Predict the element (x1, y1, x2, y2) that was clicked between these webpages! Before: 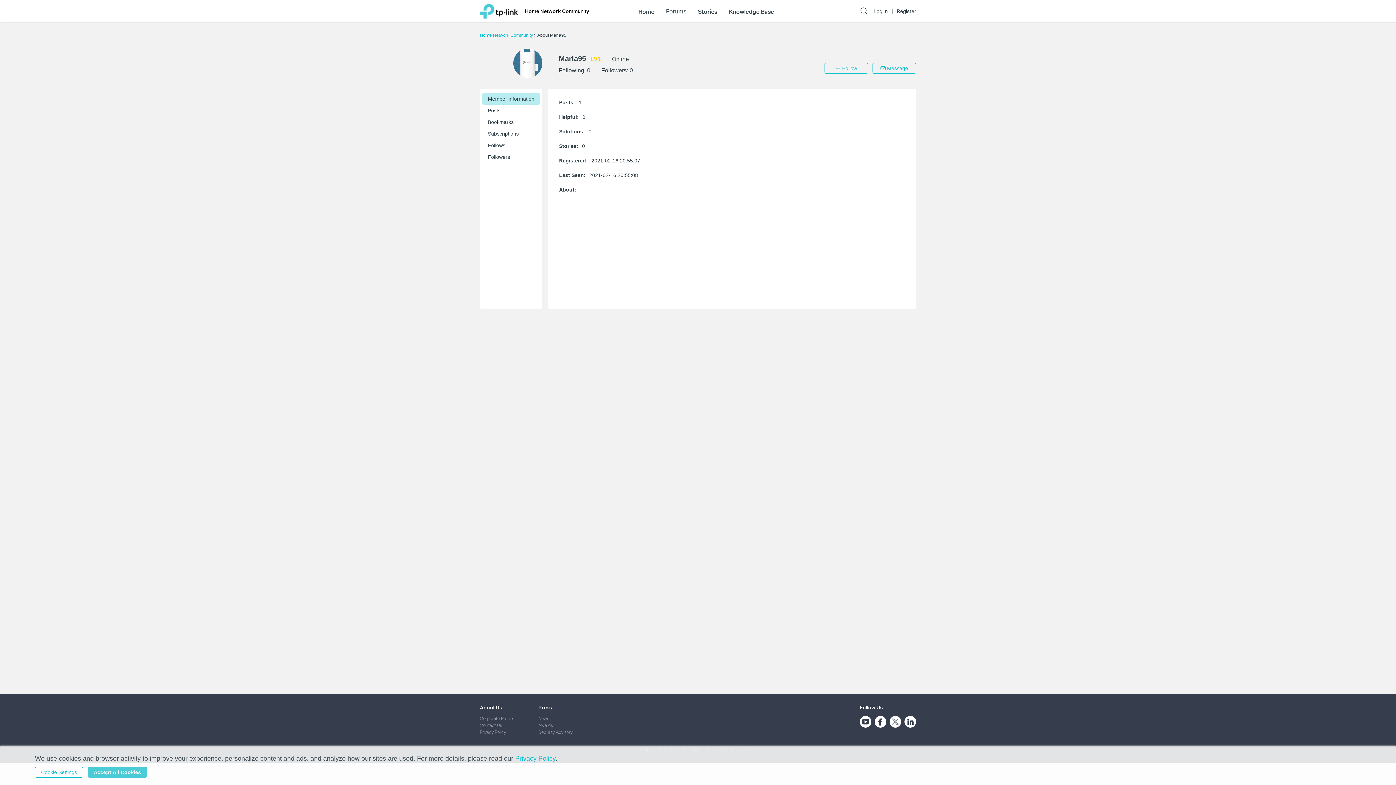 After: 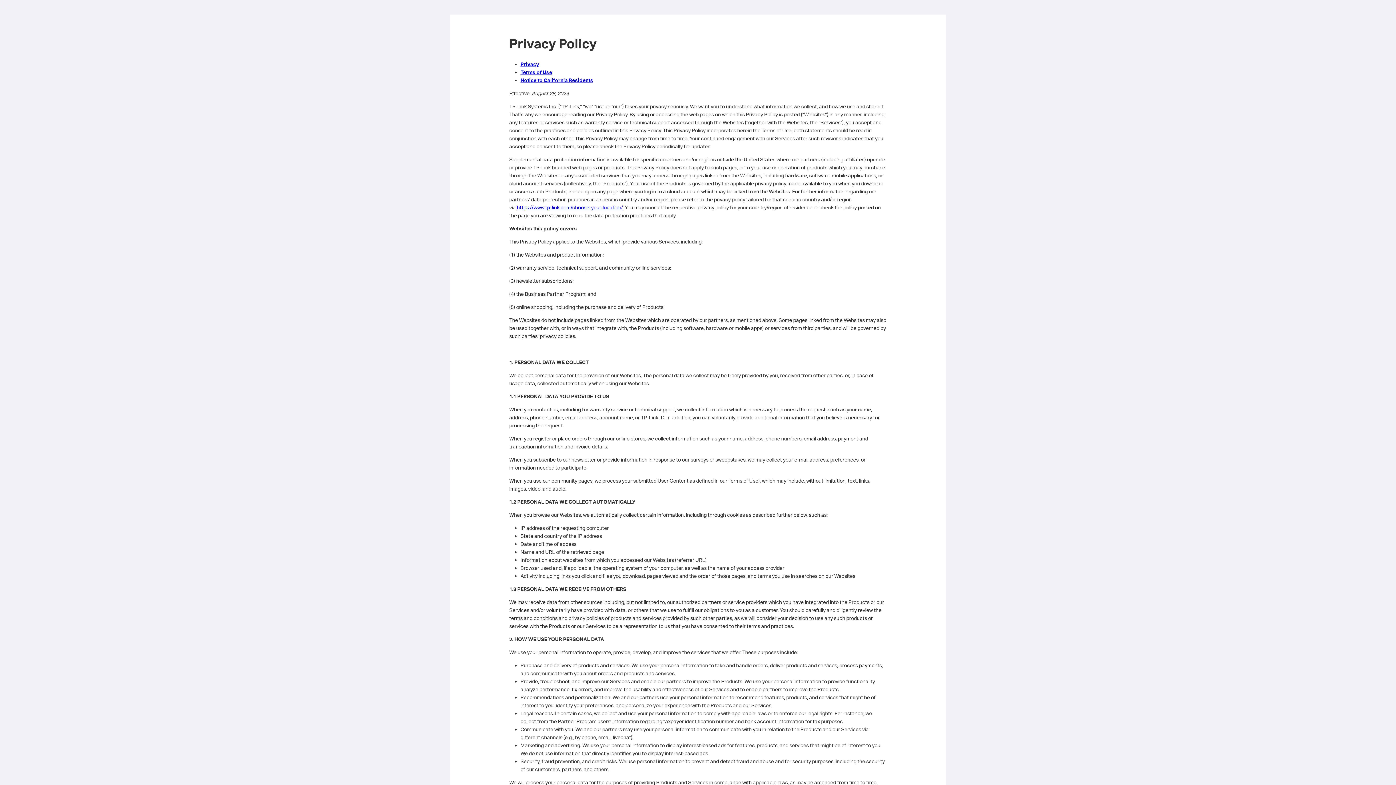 Action: bbox: (480, 729, 506, 735) label: Privacy Policy